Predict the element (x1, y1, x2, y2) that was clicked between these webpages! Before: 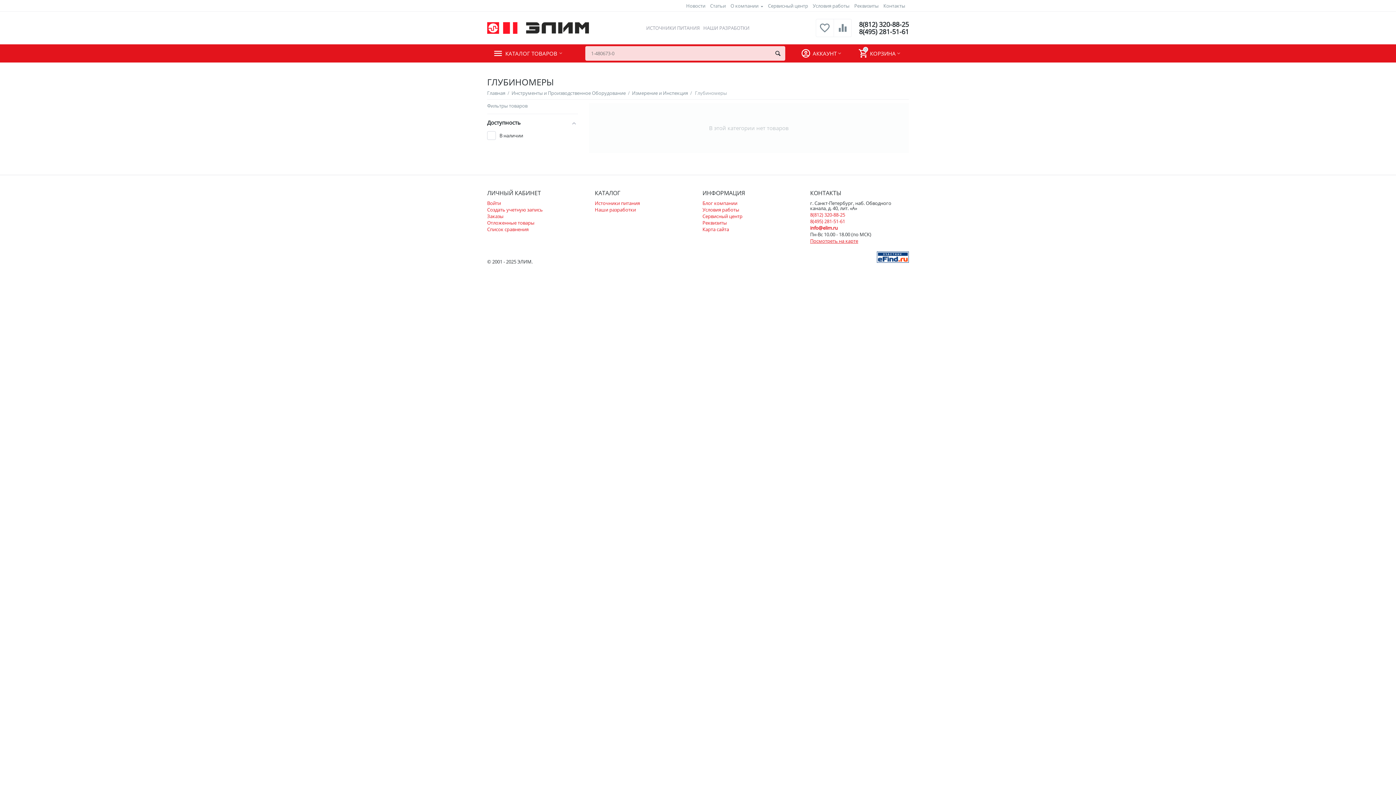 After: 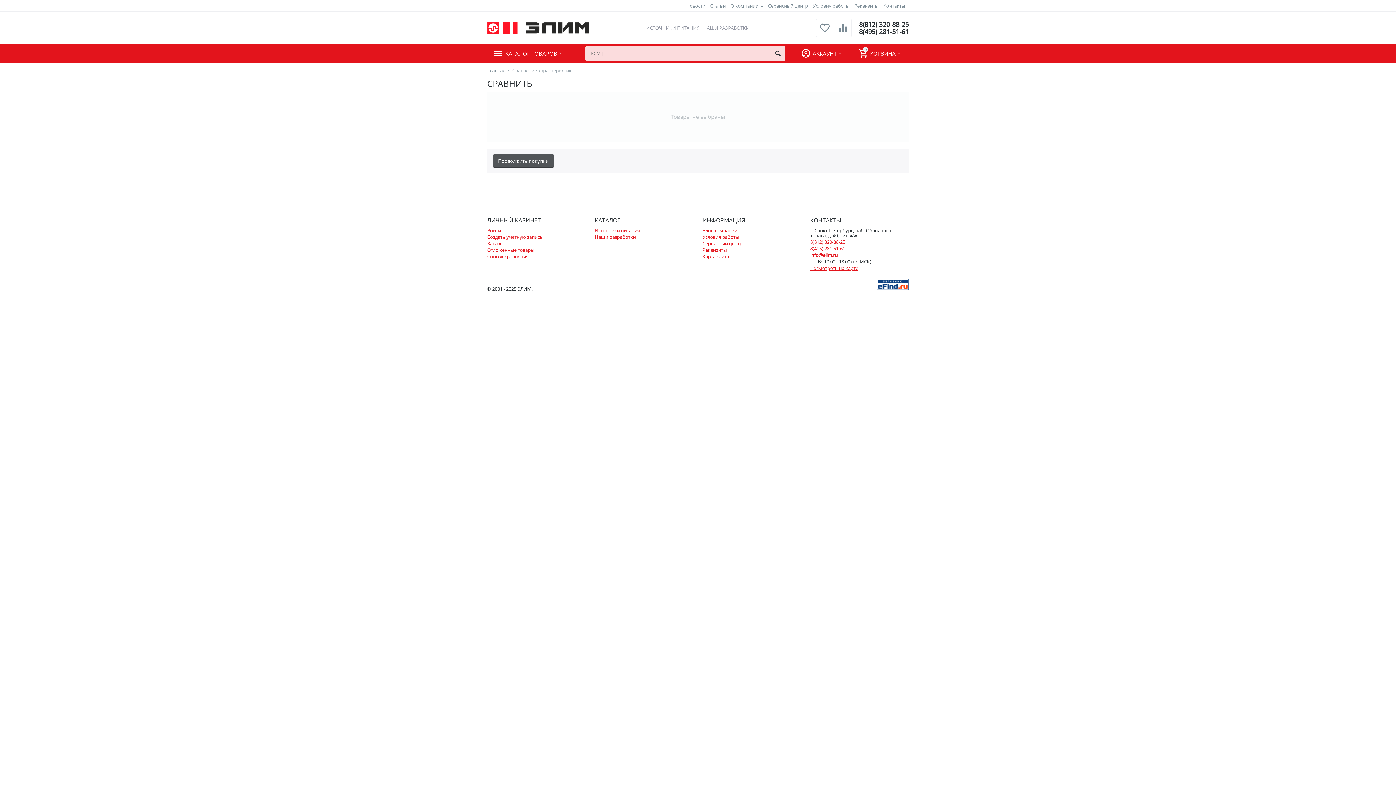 Action: label: Список сравнения bbox: (487, 226, 528, 232)